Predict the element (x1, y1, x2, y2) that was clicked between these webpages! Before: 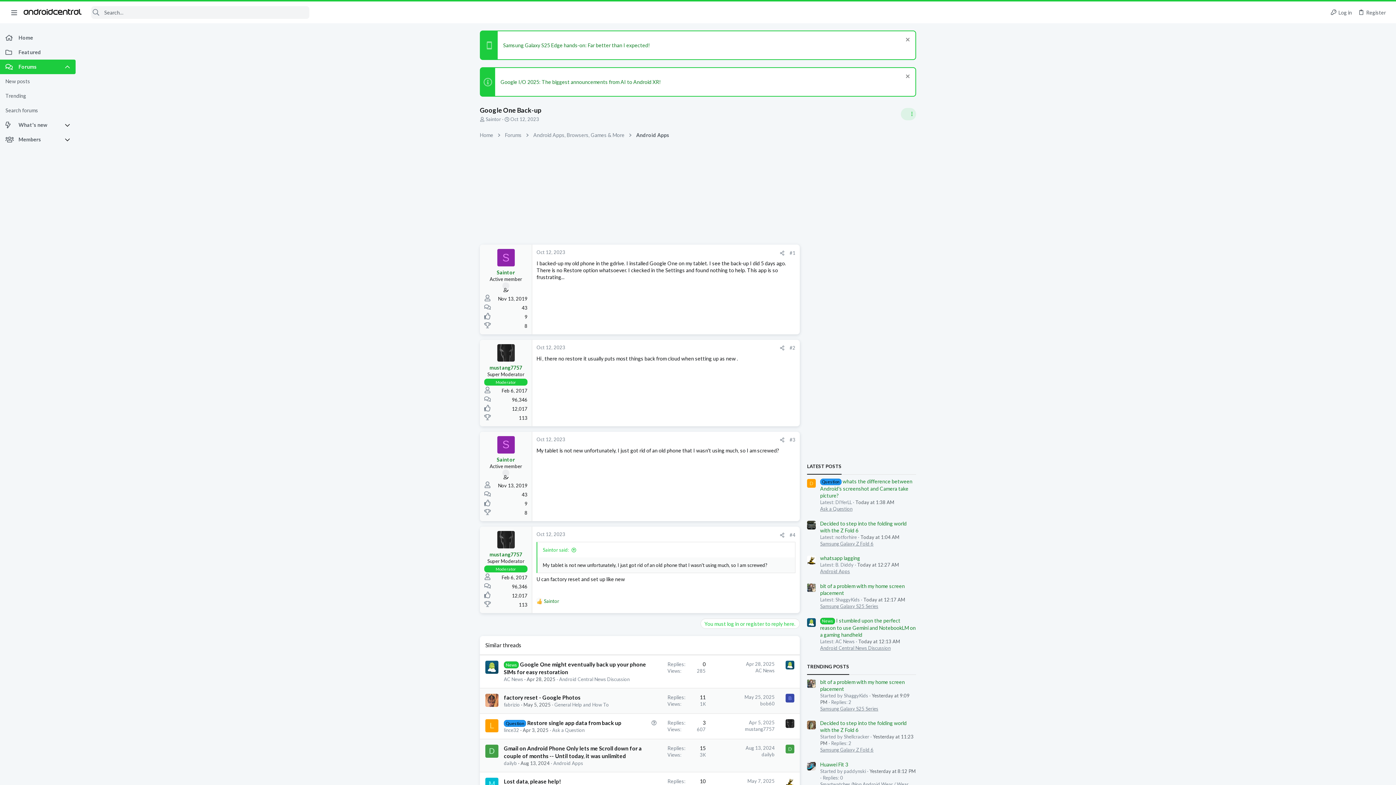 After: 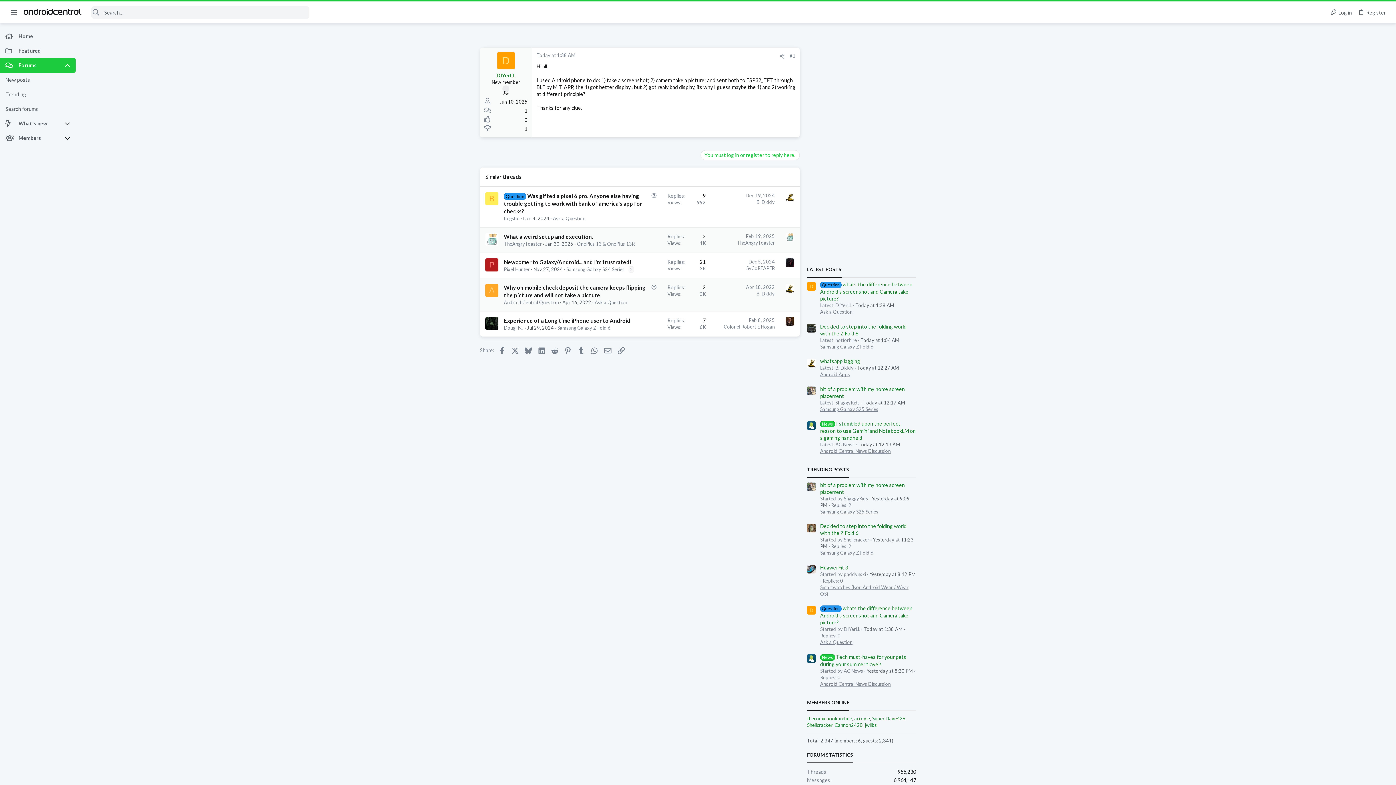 Action: bbox: (820, 478, 912, 499) label: Question whats the difference between Android's screenshot and Camera take picture?